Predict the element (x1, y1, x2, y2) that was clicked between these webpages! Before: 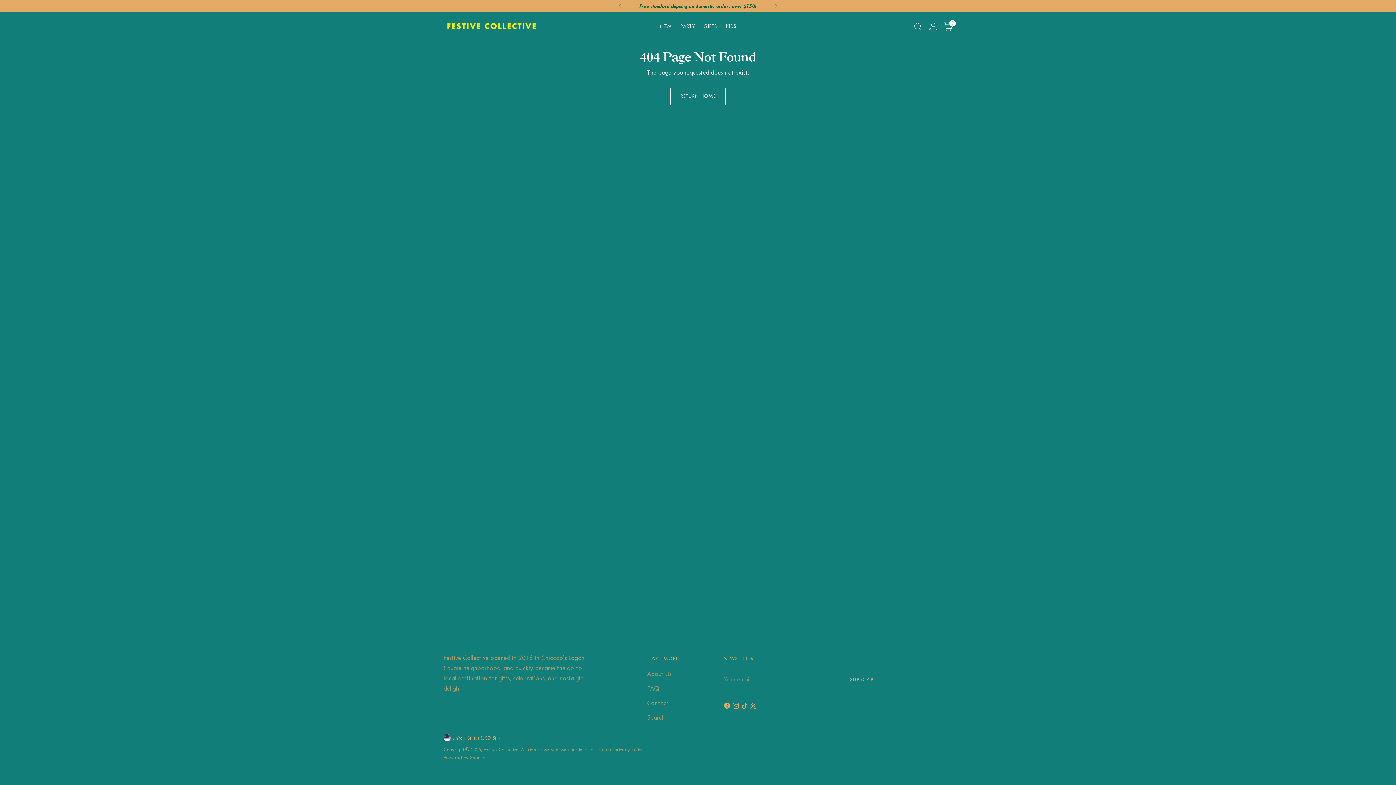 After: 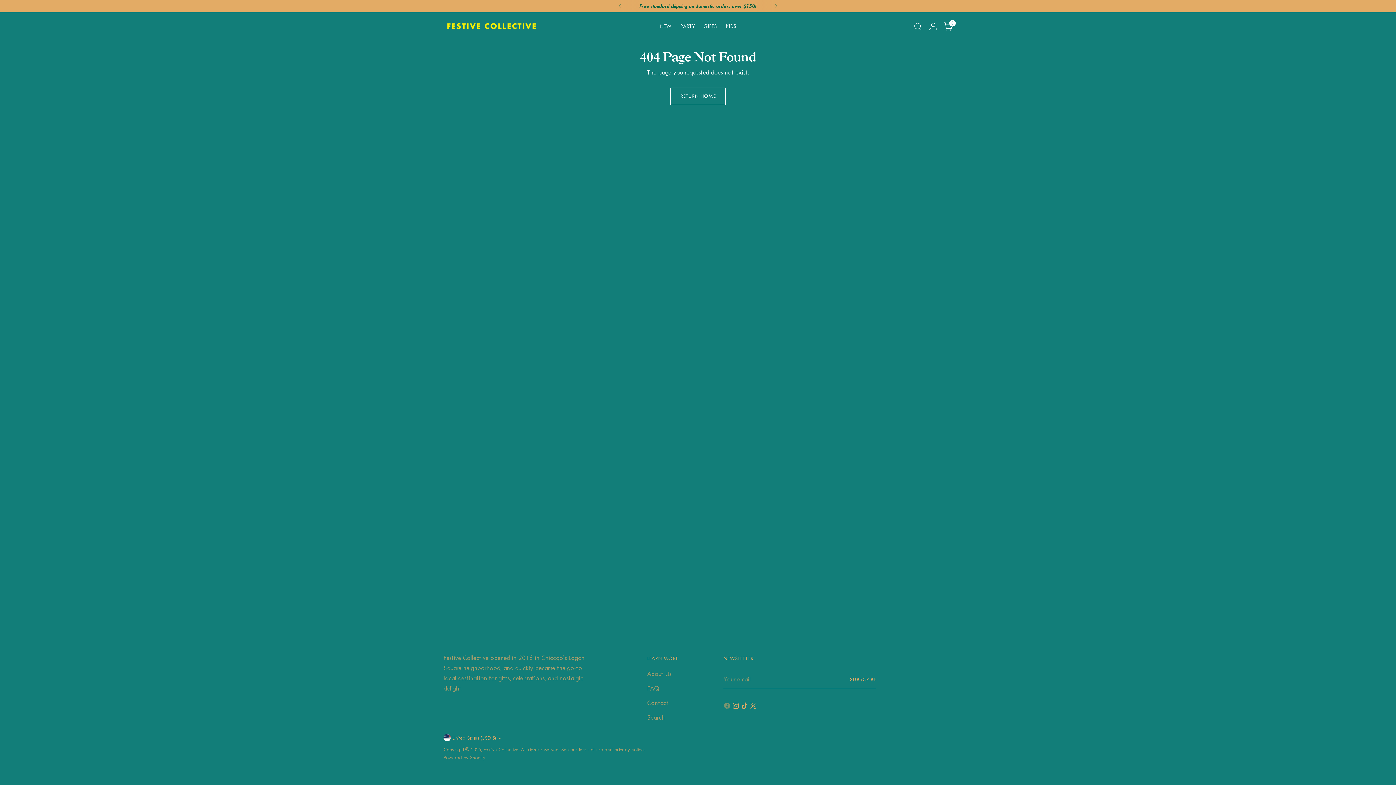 Action: bbox: (723, 702, 732, 712)